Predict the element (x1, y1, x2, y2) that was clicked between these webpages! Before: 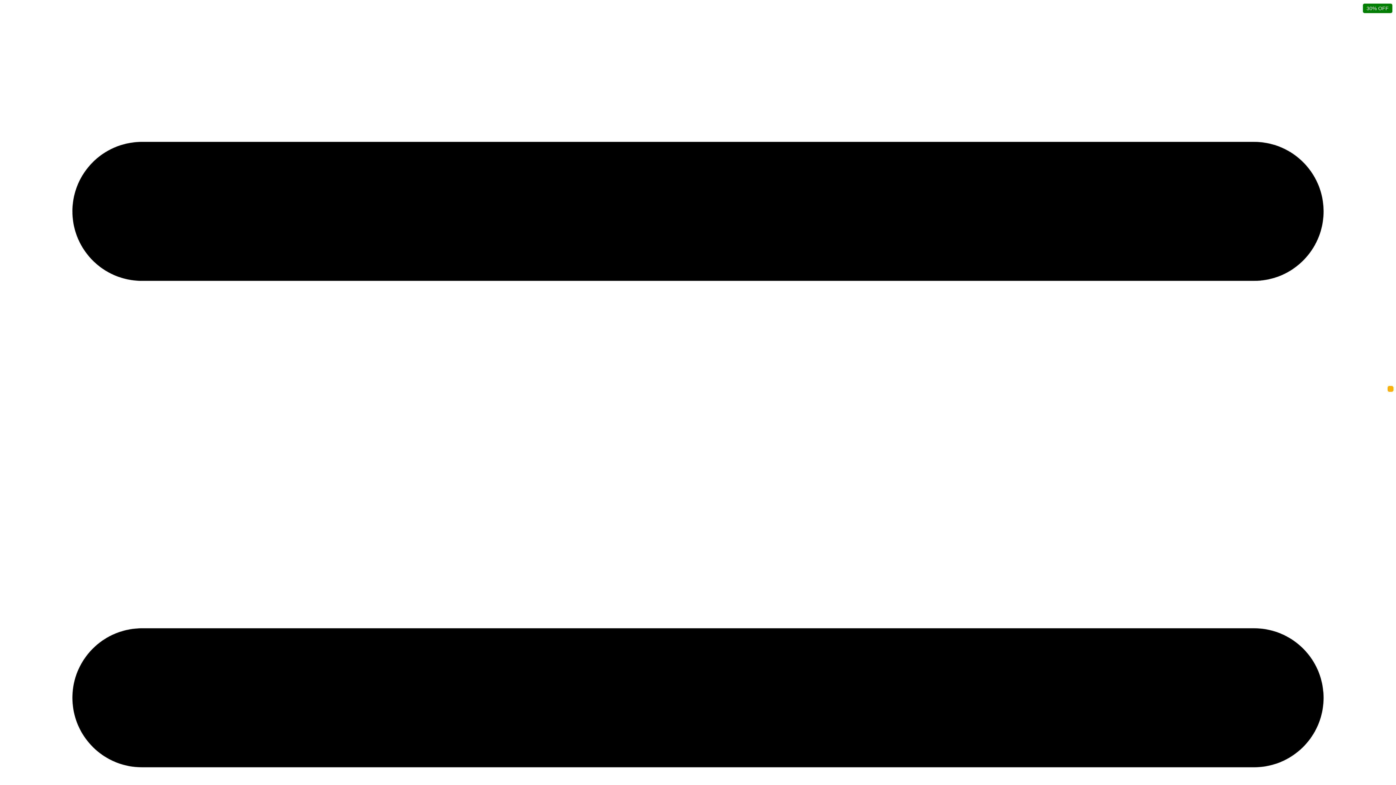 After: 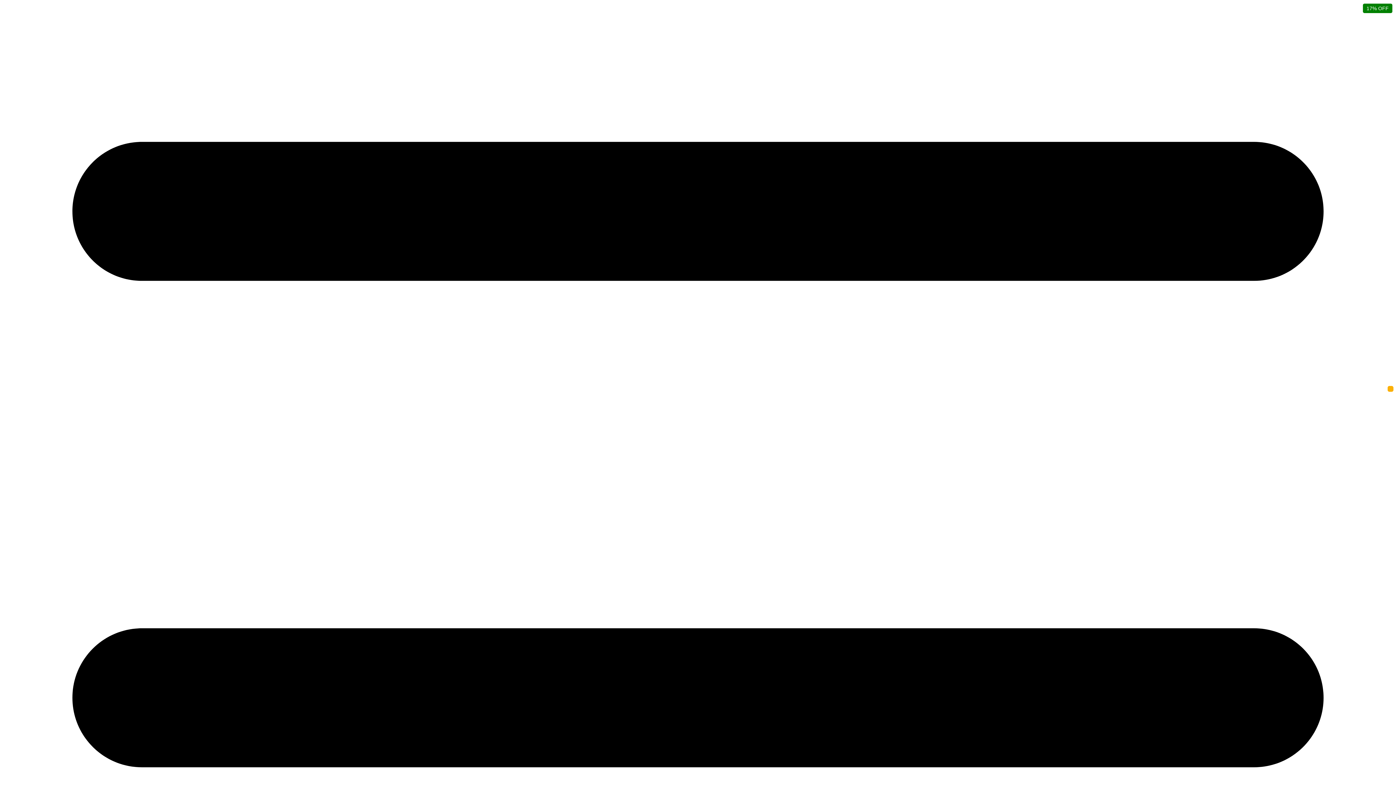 Action: bbox: (1388, 386, 1393, 392) label: Buscar